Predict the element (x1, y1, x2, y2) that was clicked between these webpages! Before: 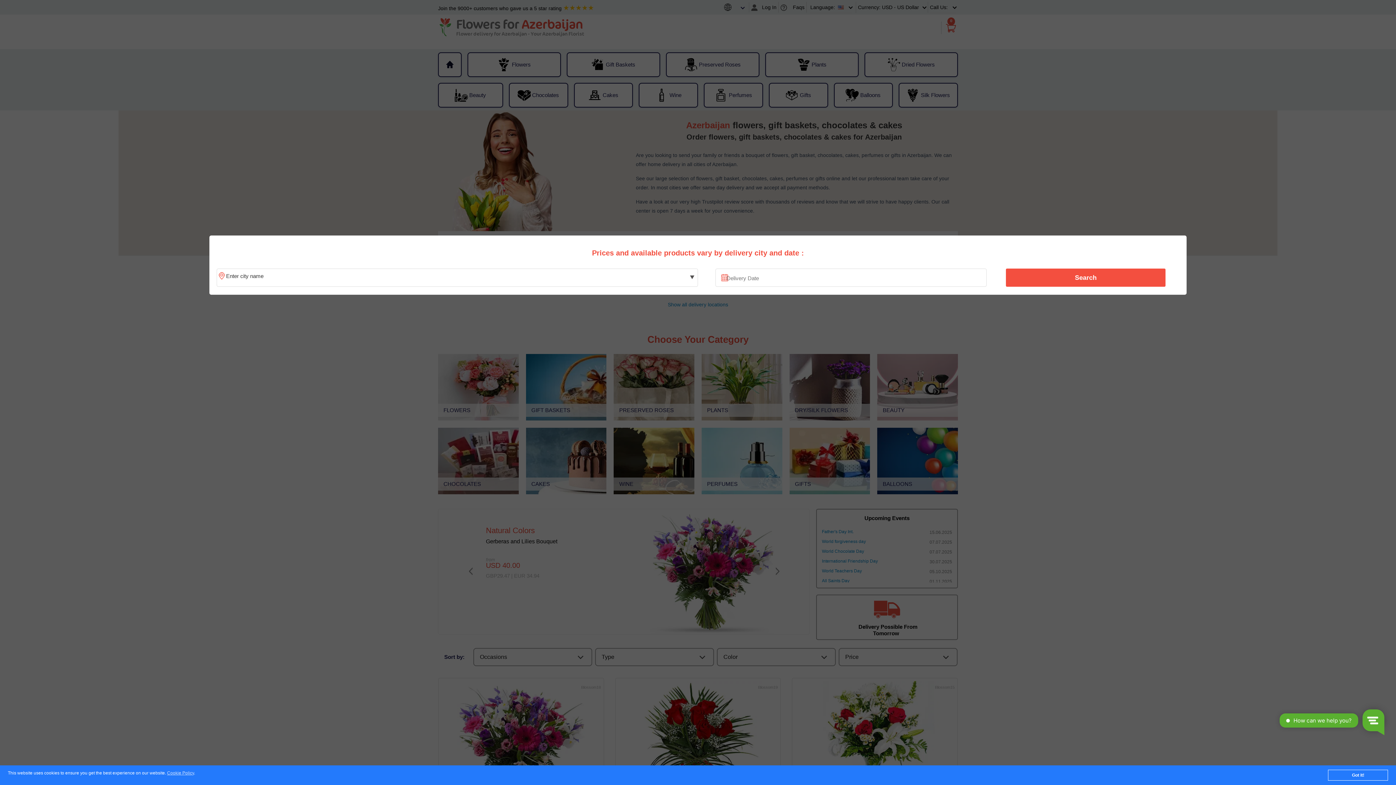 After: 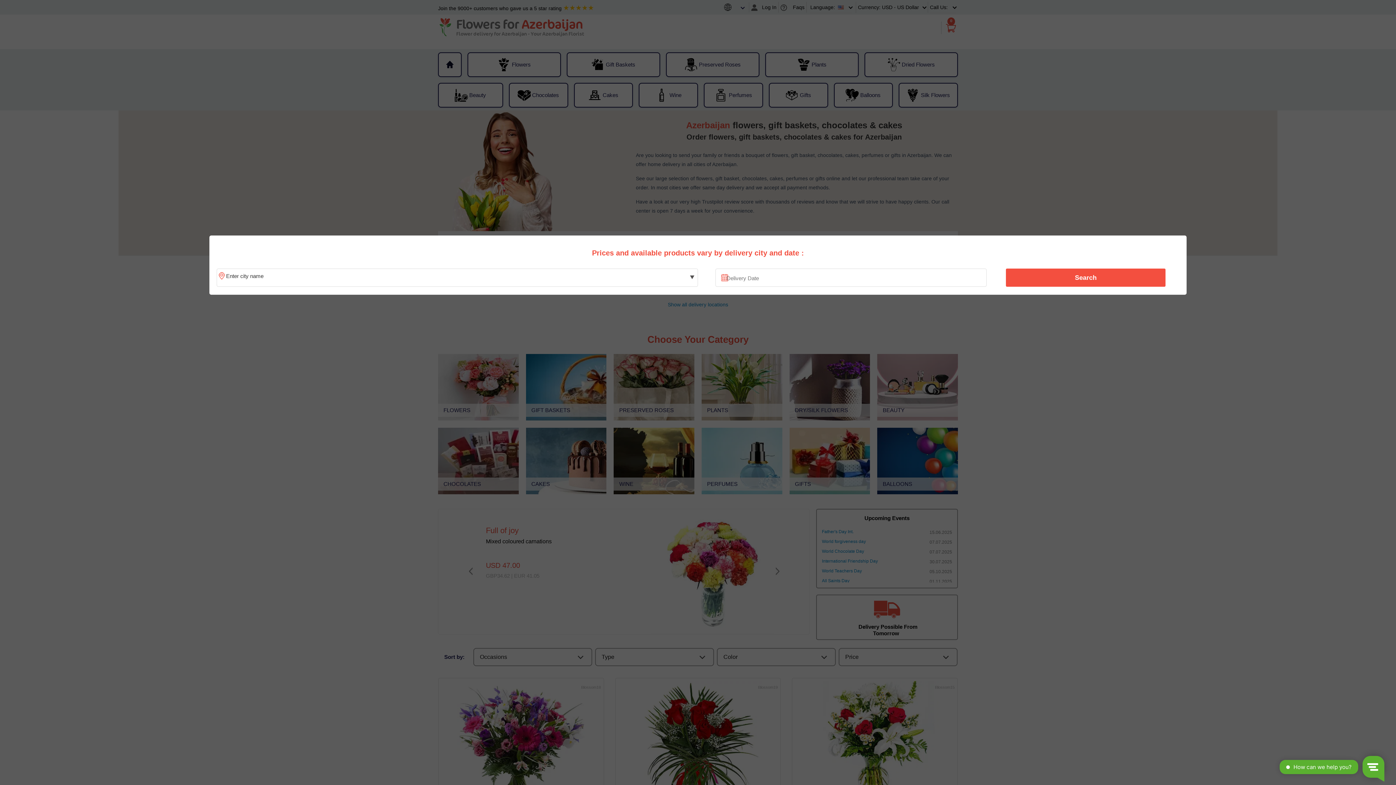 Action: bbox: (1328, 770, 1388, 781) label: Got it!